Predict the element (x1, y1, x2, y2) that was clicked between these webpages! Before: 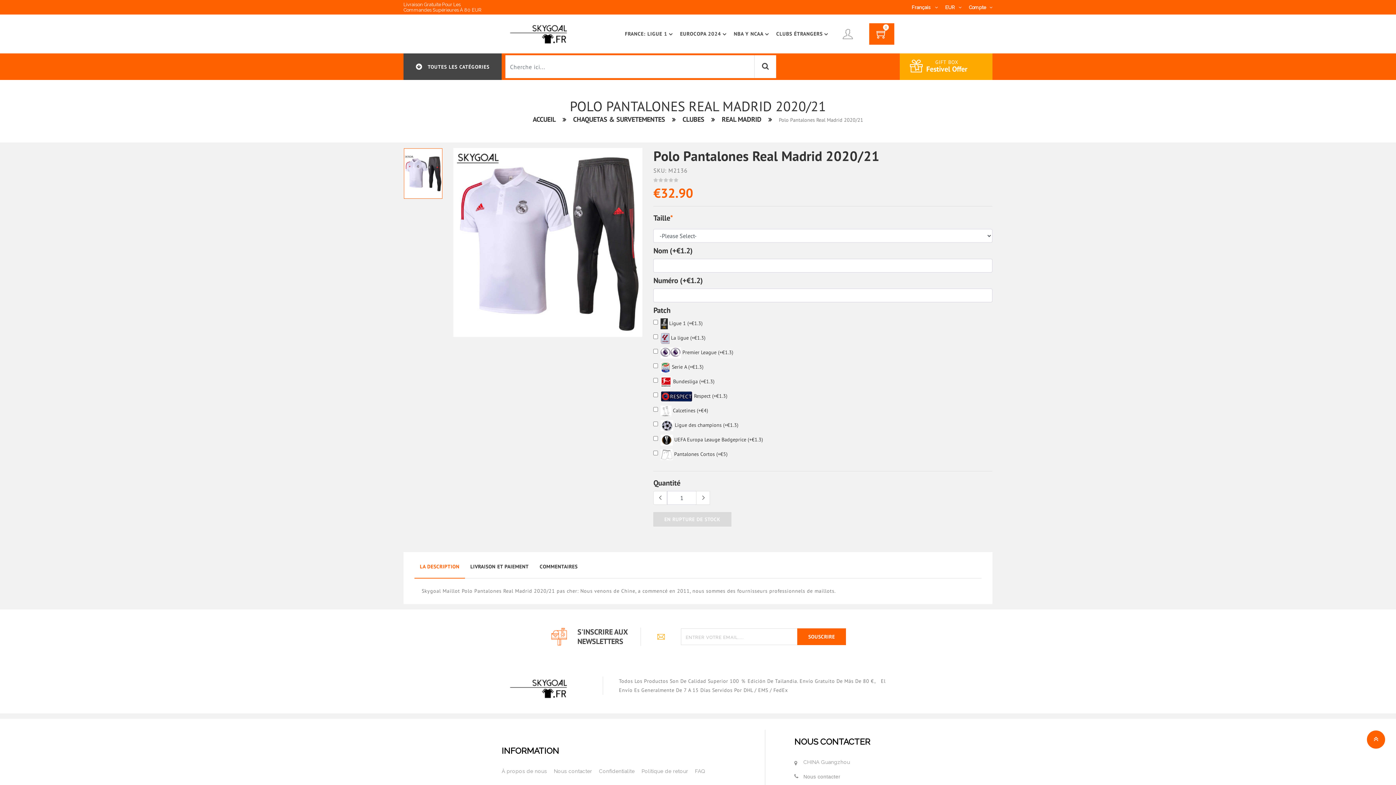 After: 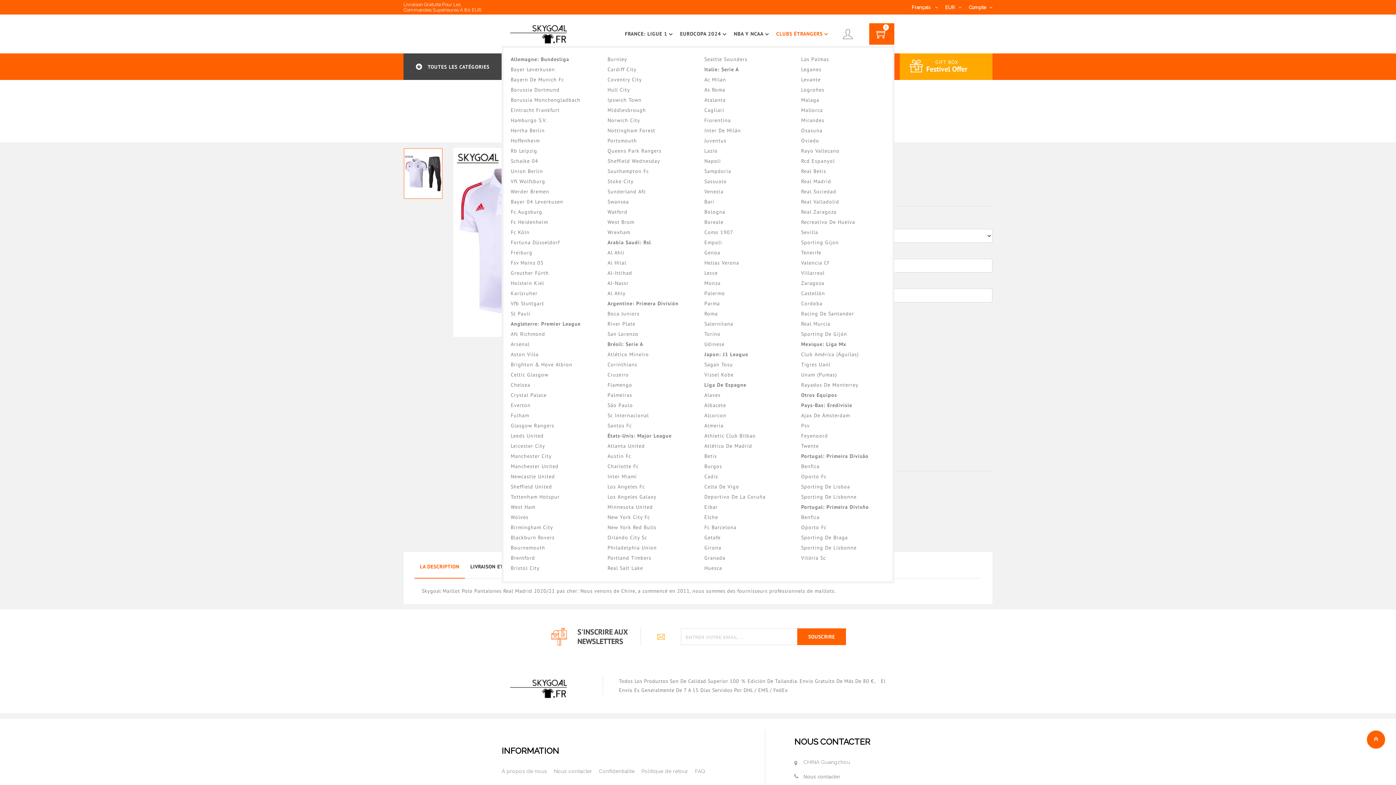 Action: label: CLUBS ÉTRANGERS bbox: (776, 21, 835, 46)